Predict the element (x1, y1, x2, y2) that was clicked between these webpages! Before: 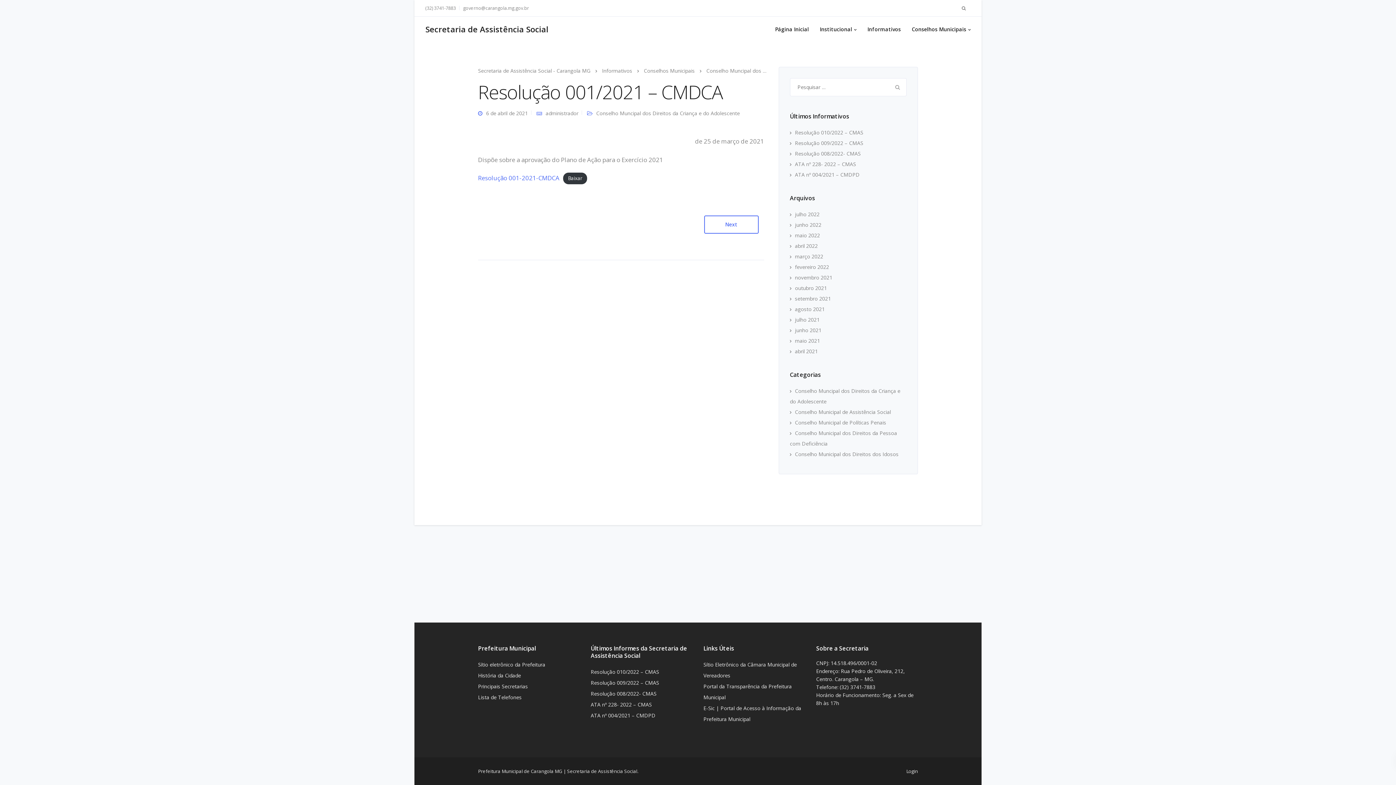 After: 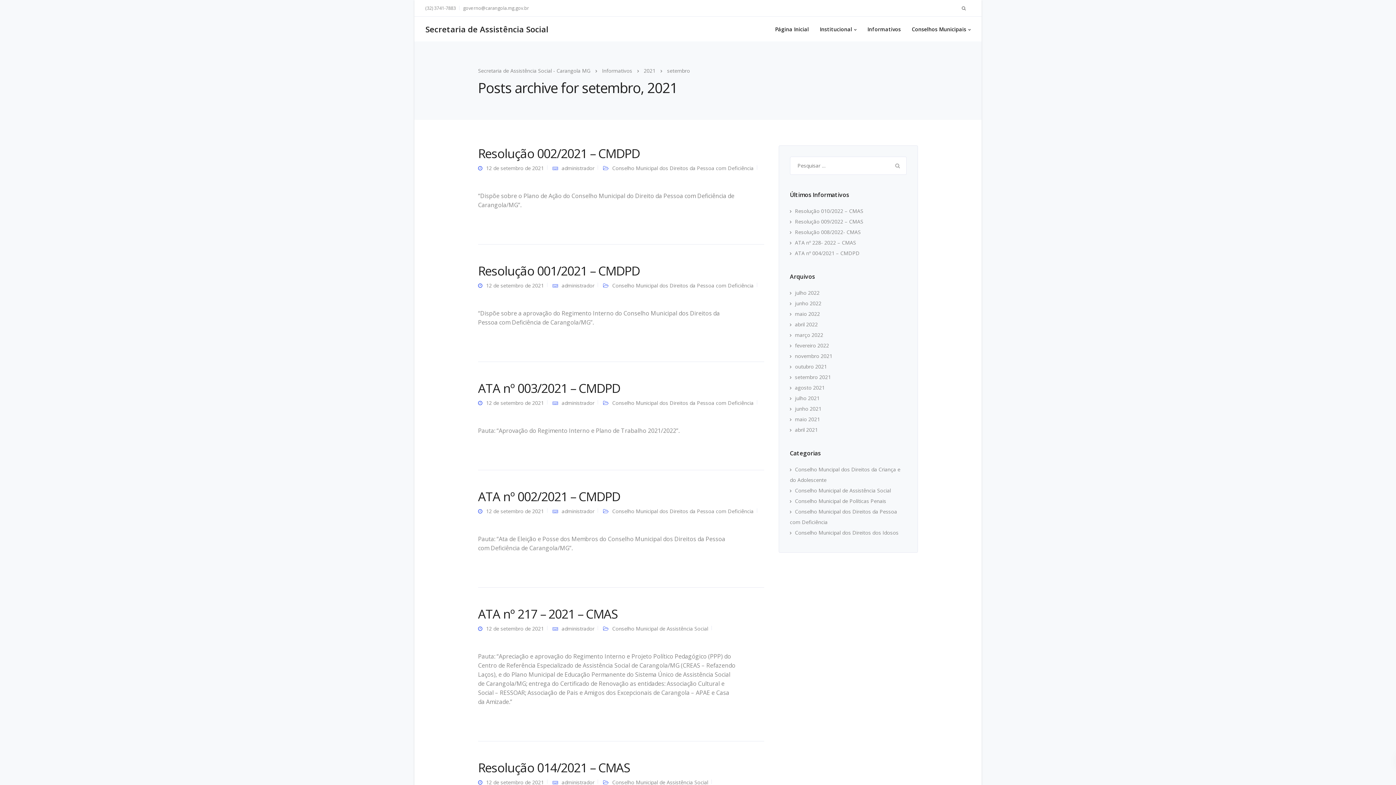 Action: bbox: (790, 295, 831, 302) label: setembro 2021